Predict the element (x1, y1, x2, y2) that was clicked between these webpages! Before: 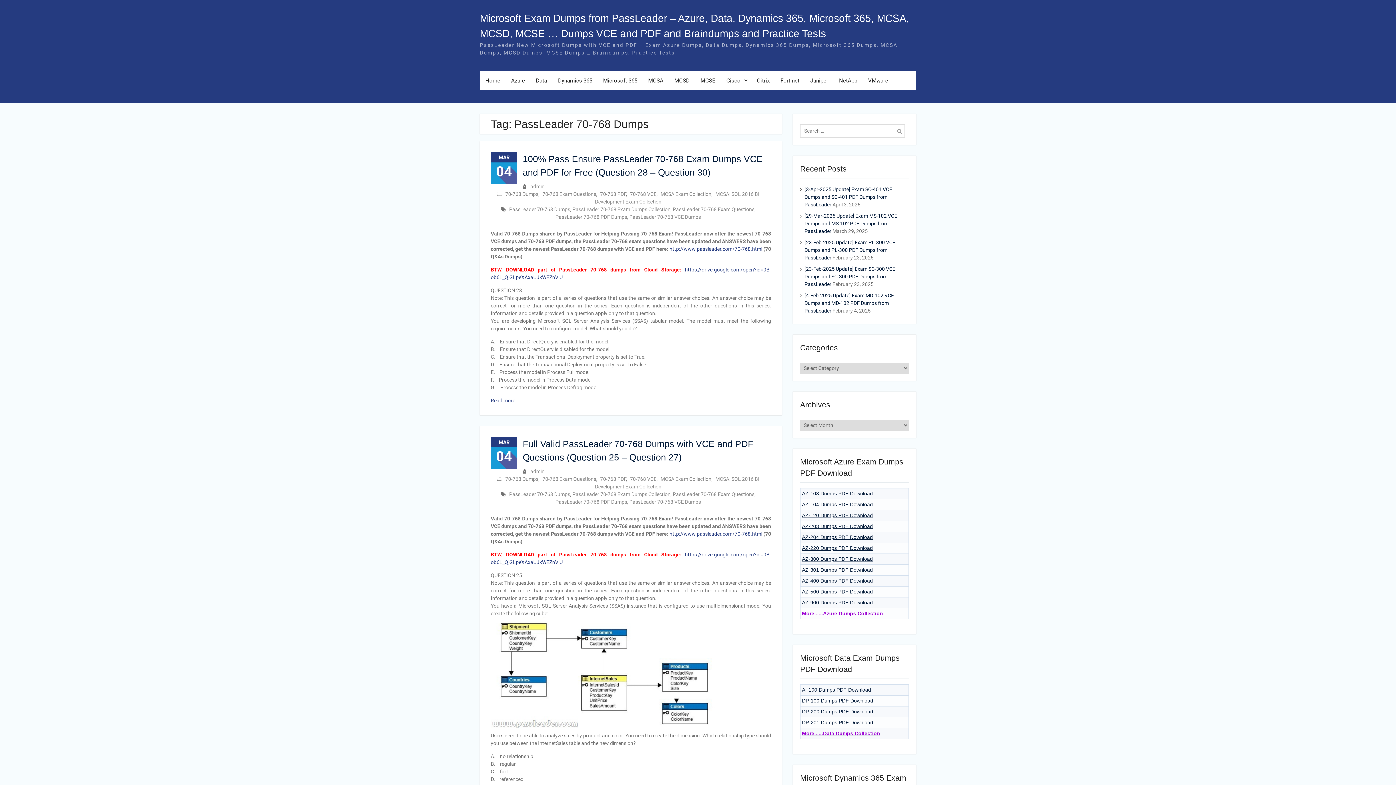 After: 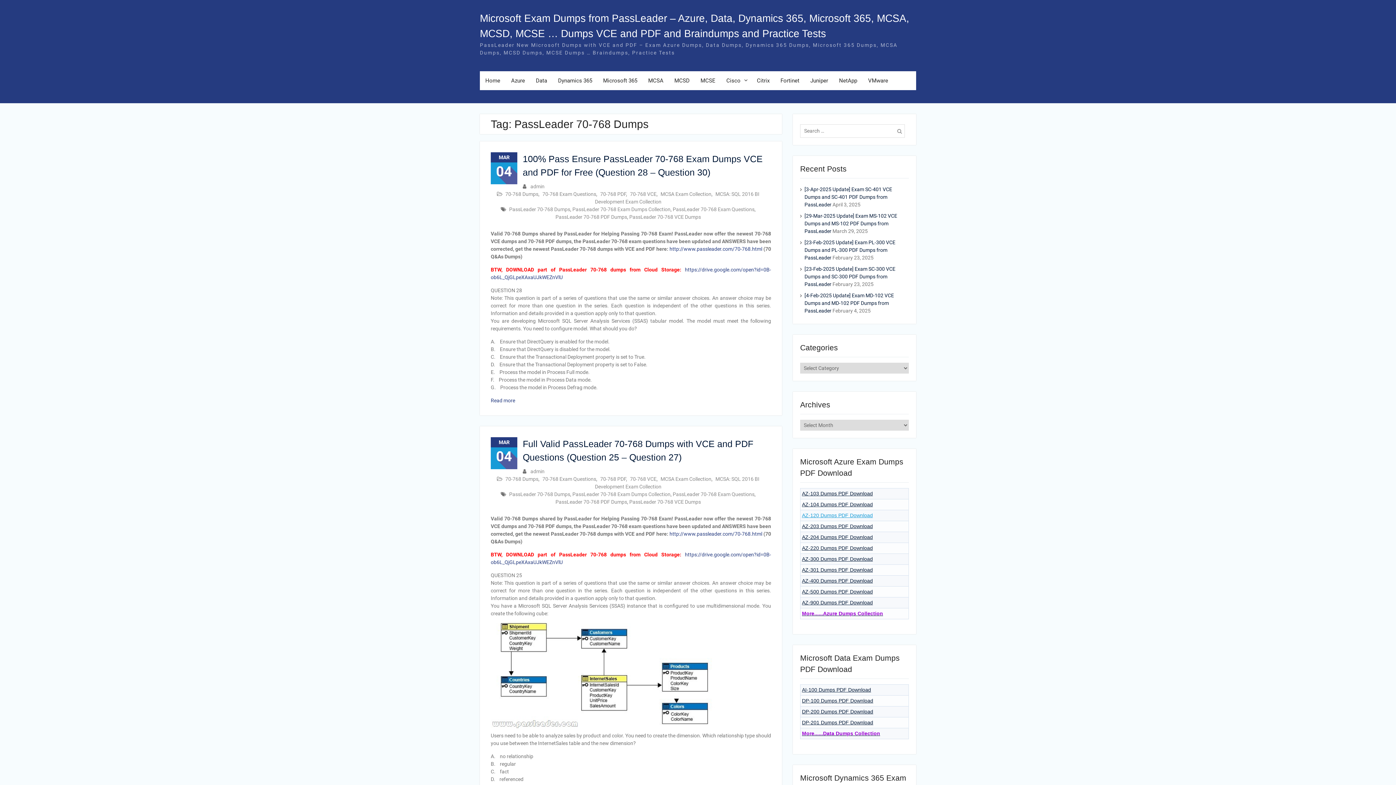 Action: bbox: (802, 512, 873, 518) label: AZ-120 Dumps PDF Download